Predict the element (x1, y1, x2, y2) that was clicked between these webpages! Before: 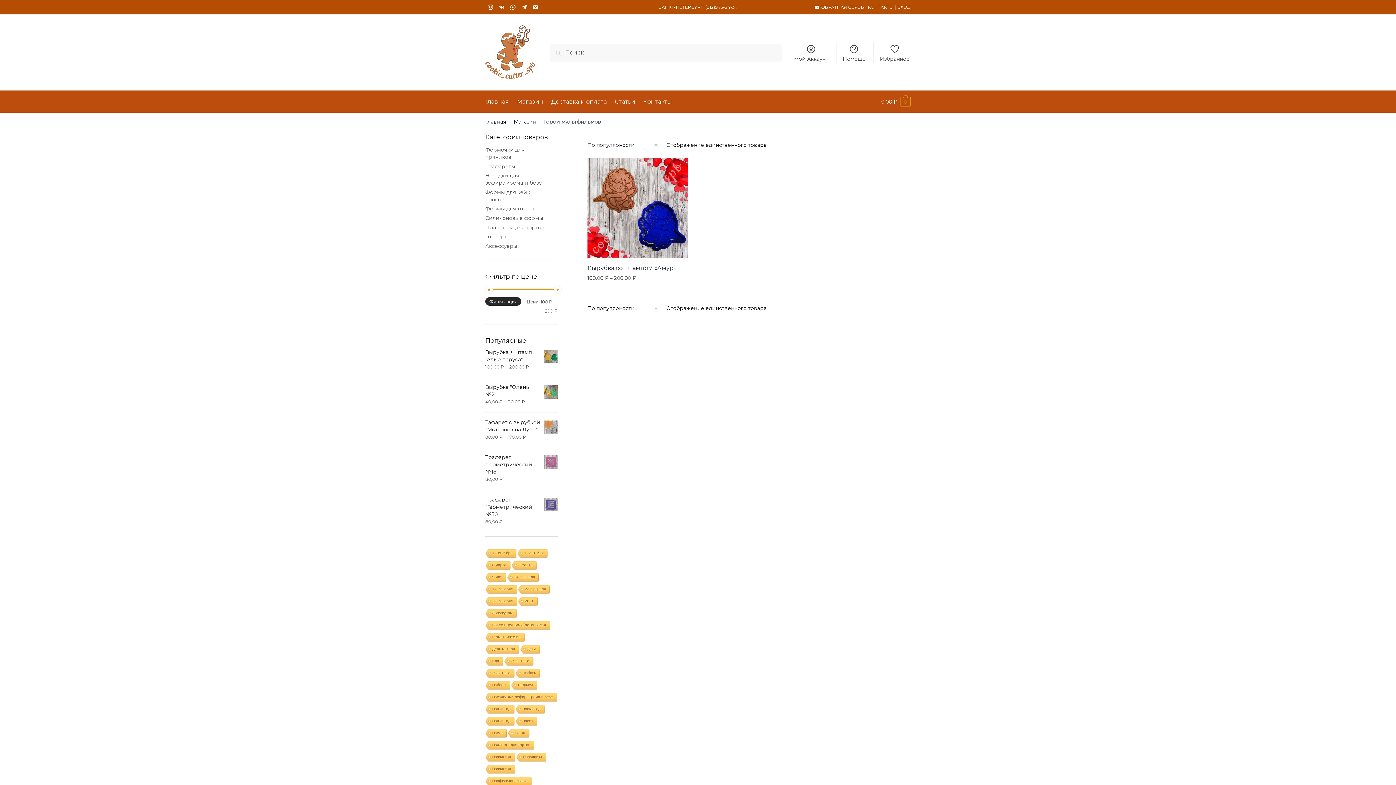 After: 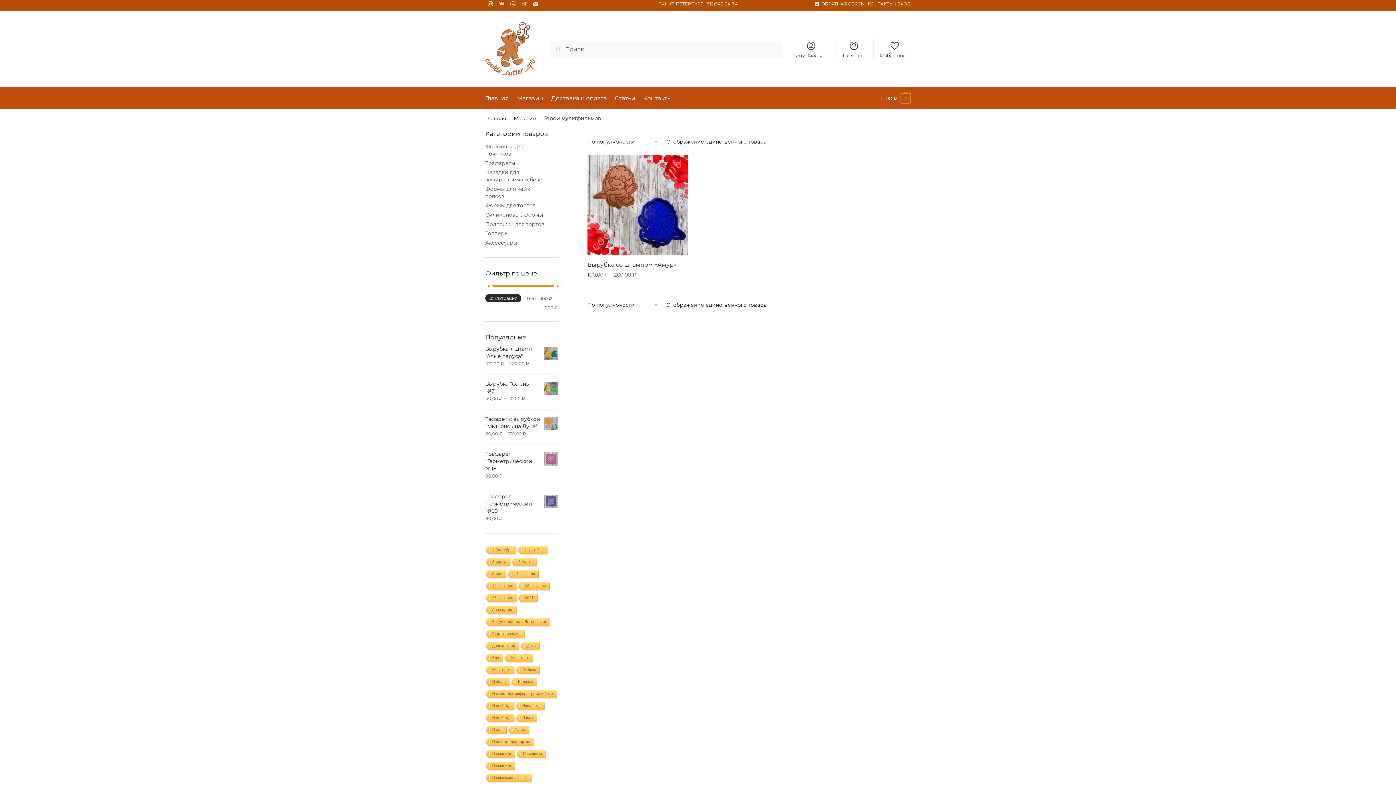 Action: bbox: (520, 4, 528, 9) label: telegram